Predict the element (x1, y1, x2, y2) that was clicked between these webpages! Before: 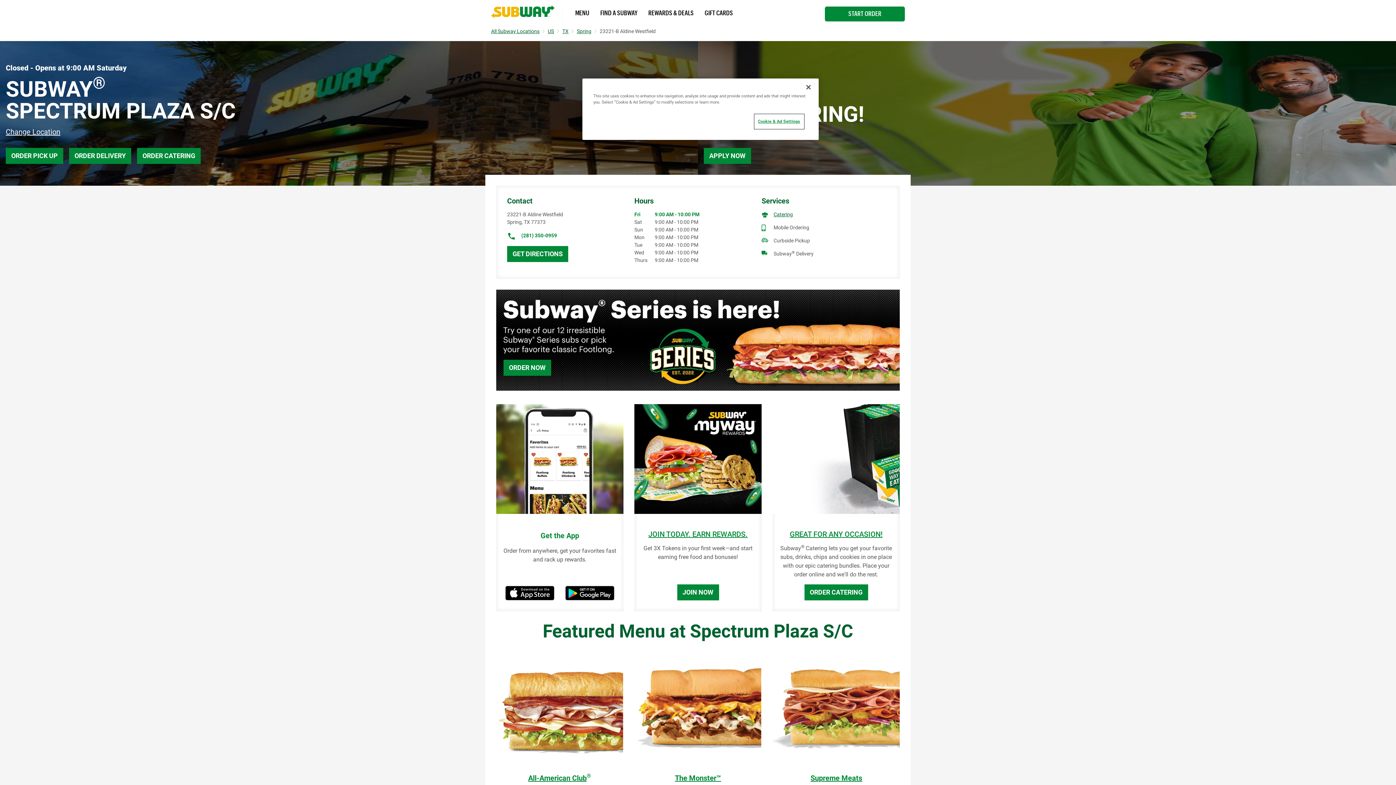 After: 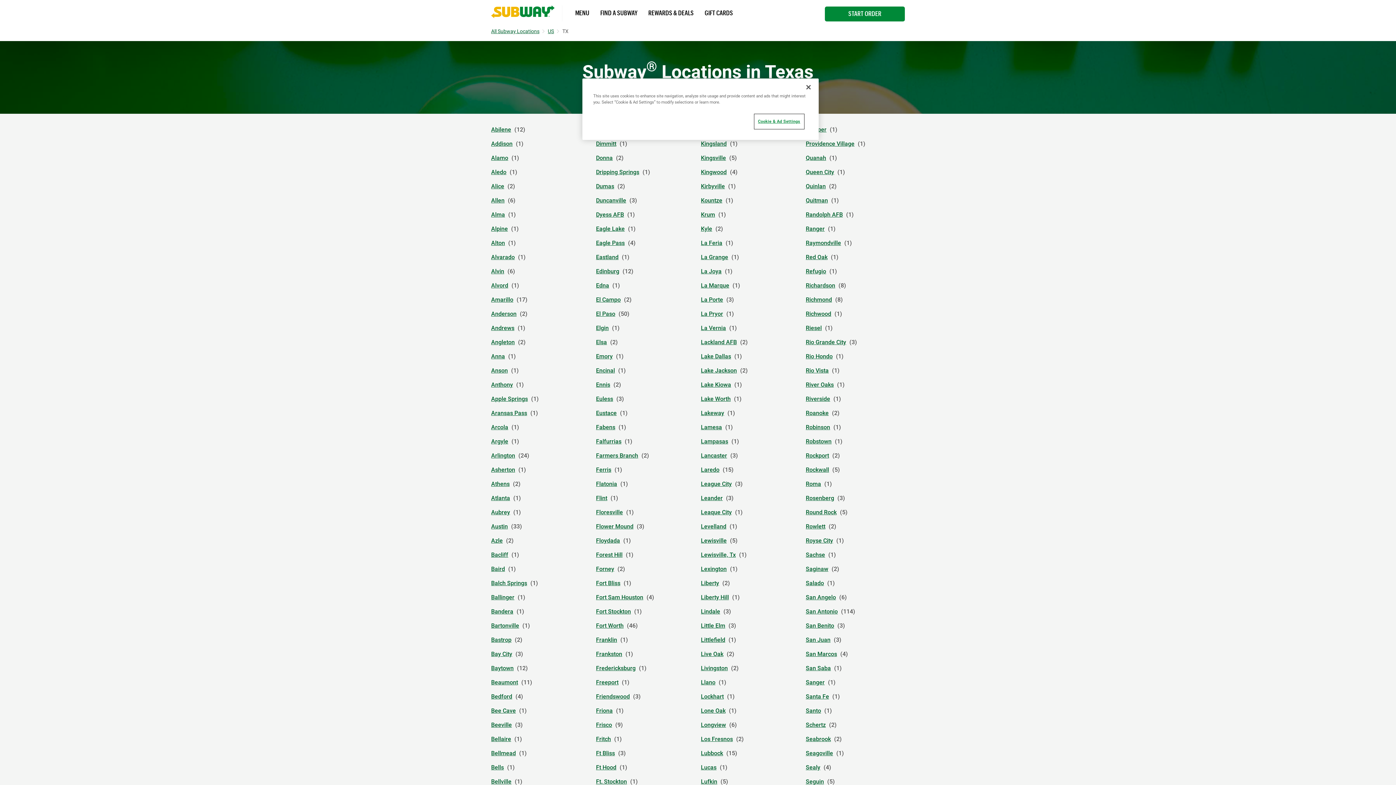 Action: label: TX bbox: (562, 28, 568, 34)